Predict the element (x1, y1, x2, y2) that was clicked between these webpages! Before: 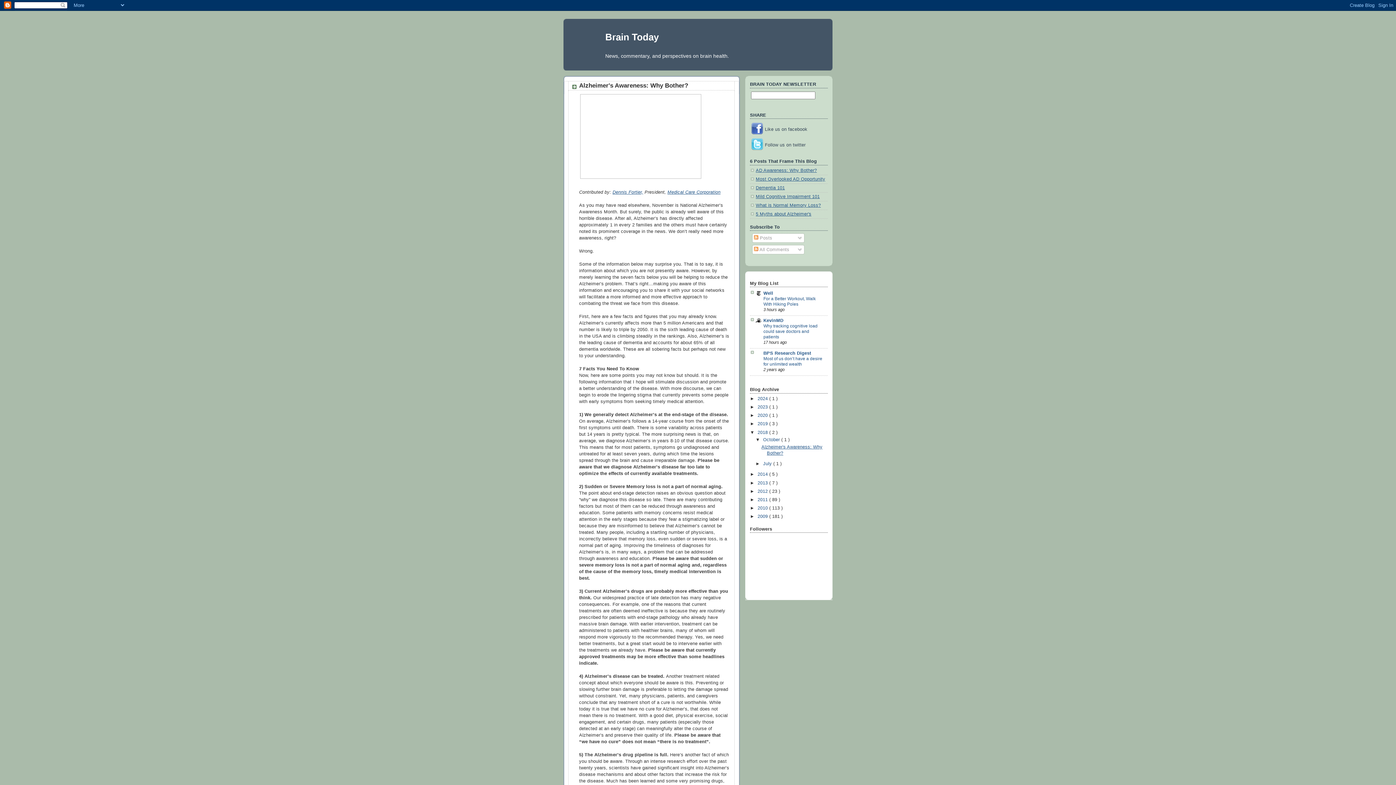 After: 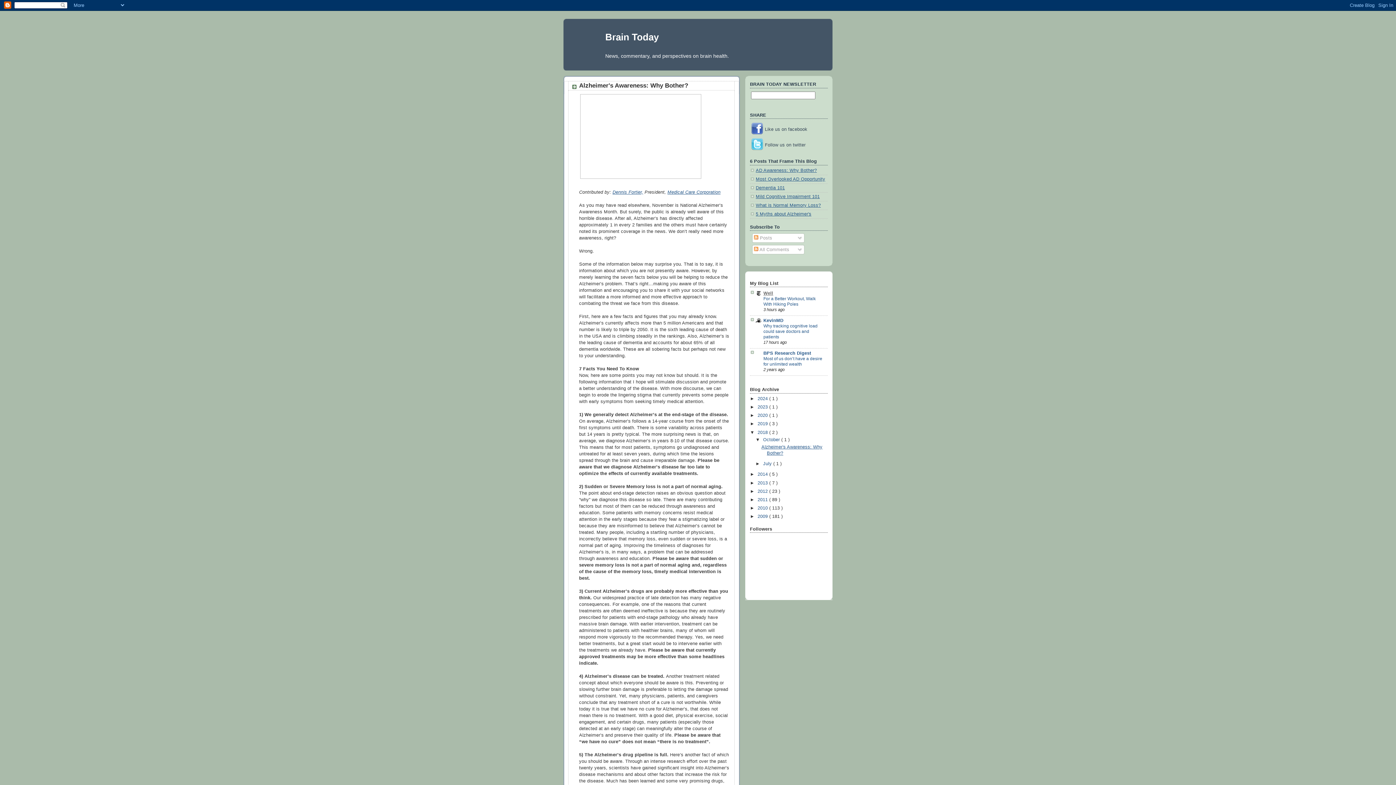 Action: label: Well bbox: (763, 290, 773, 295)